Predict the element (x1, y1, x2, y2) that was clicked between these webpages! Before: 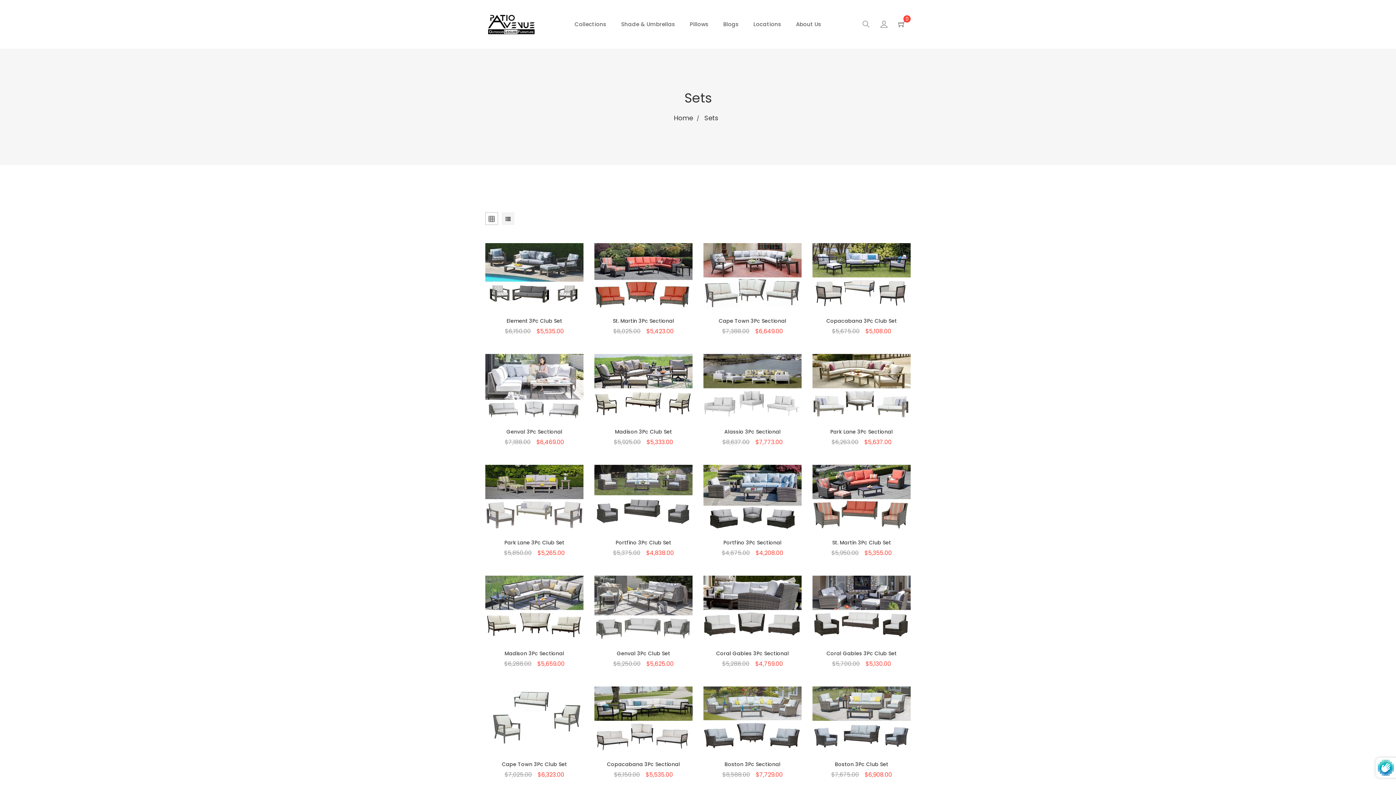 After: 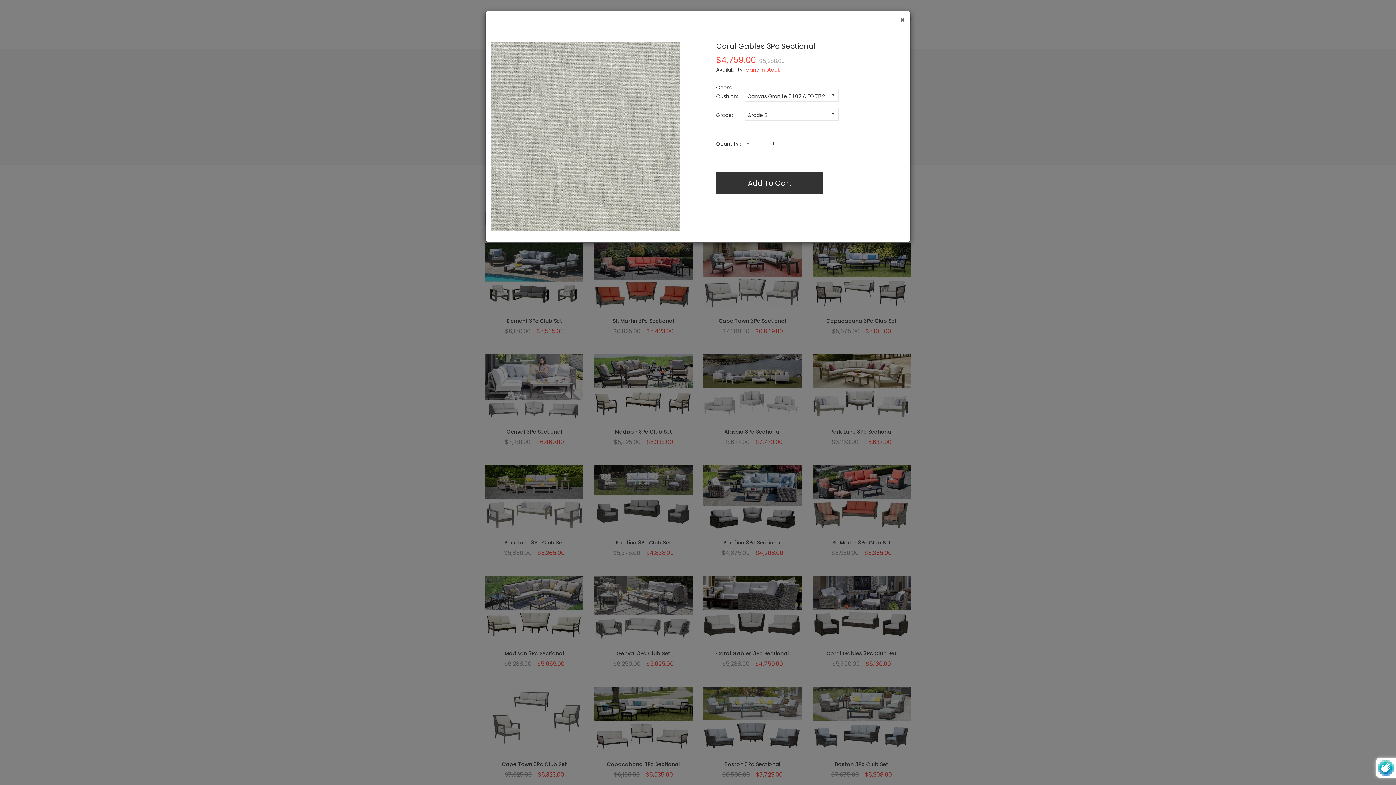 Action: bbox: (730, 613, 737, 620)